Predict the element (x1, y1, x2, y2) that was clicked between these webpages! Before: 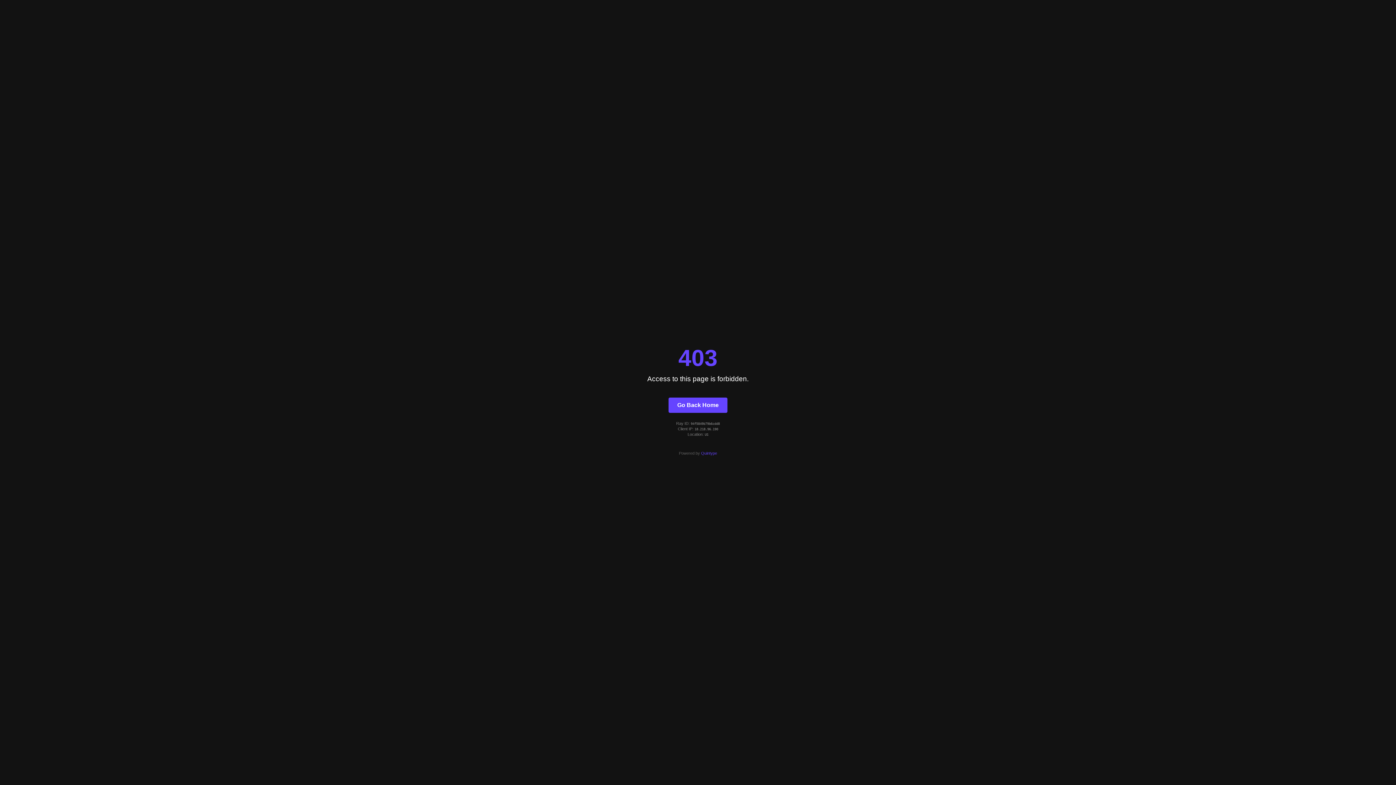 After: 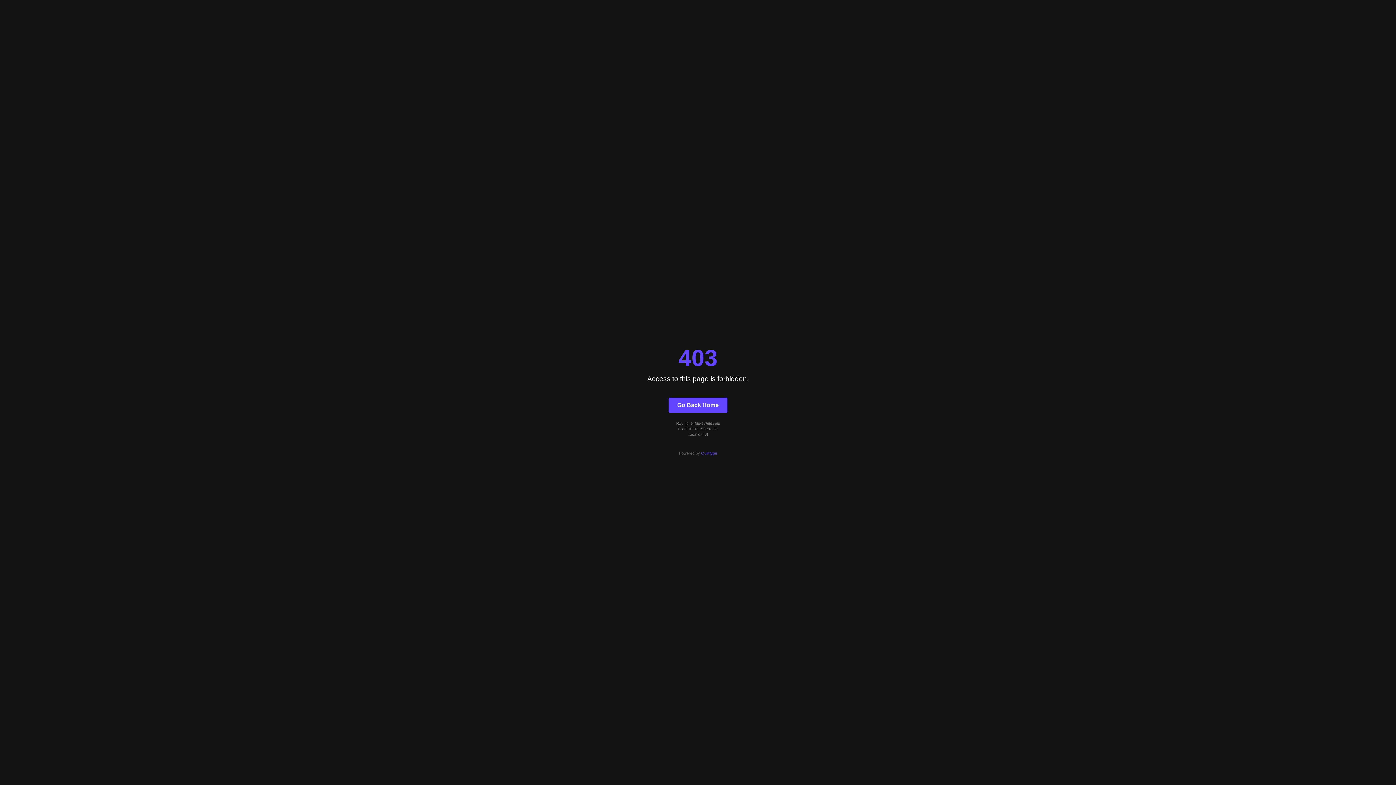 Action: label: Quintype bbox: (701, 451, 717, 455)